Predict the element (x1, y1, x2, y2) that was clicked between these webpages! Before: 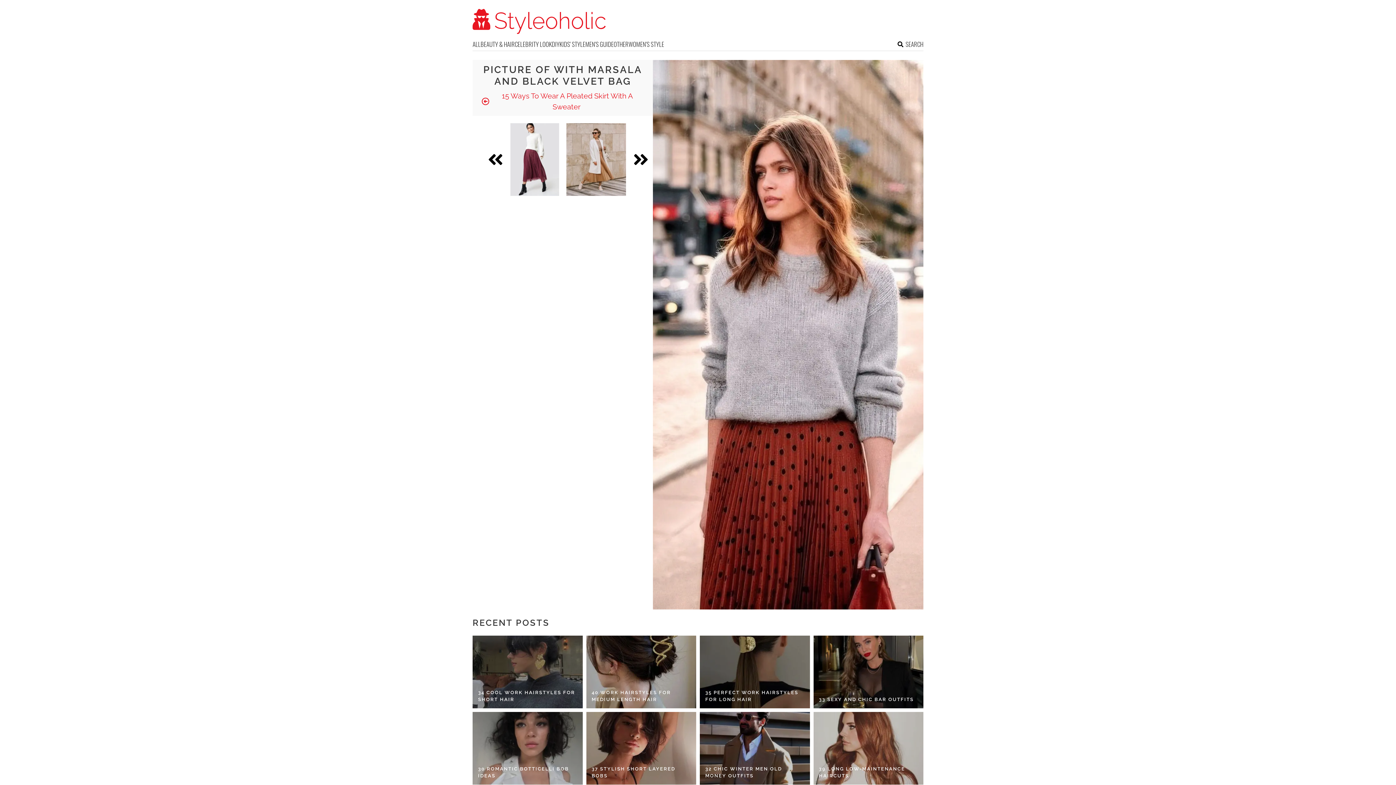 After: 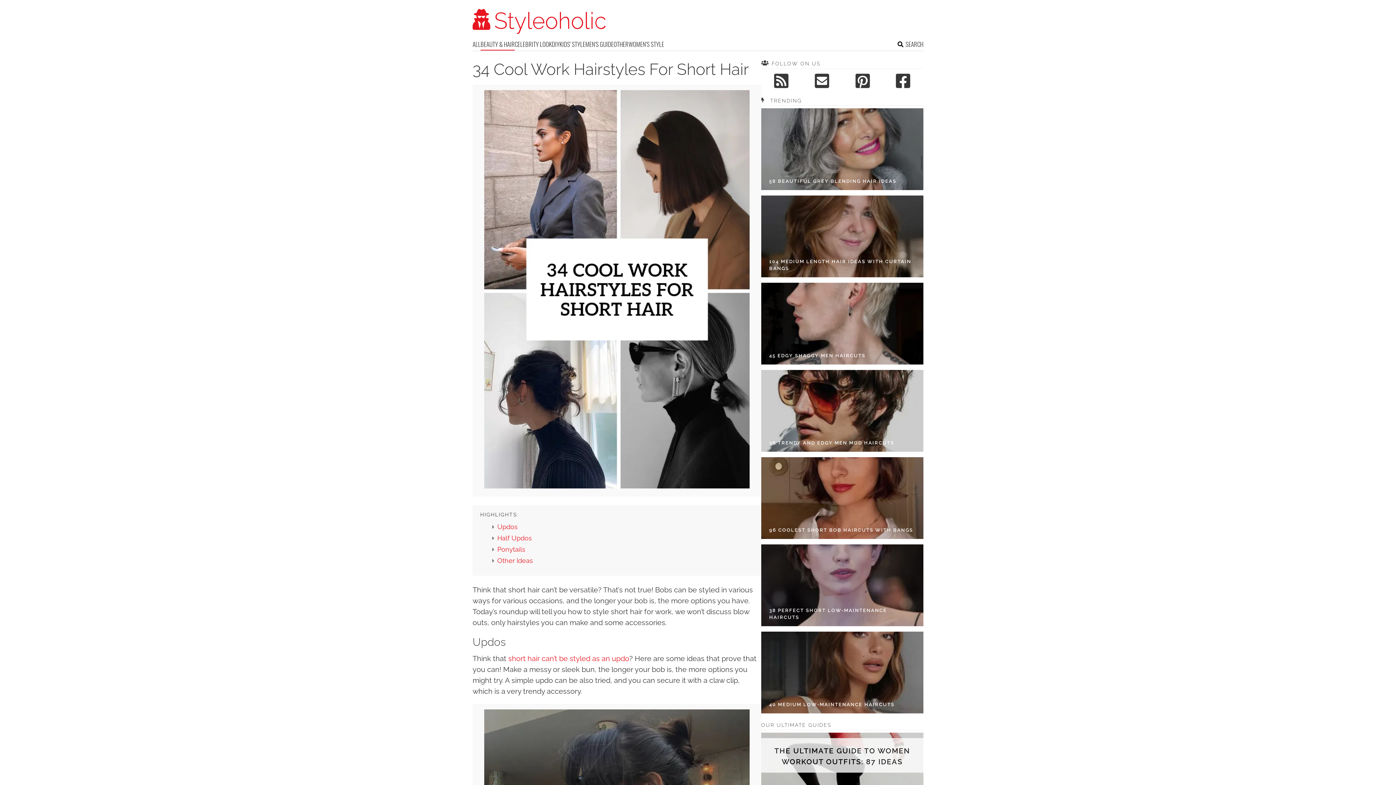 Action: bbox: (472, 636, 582, 708)